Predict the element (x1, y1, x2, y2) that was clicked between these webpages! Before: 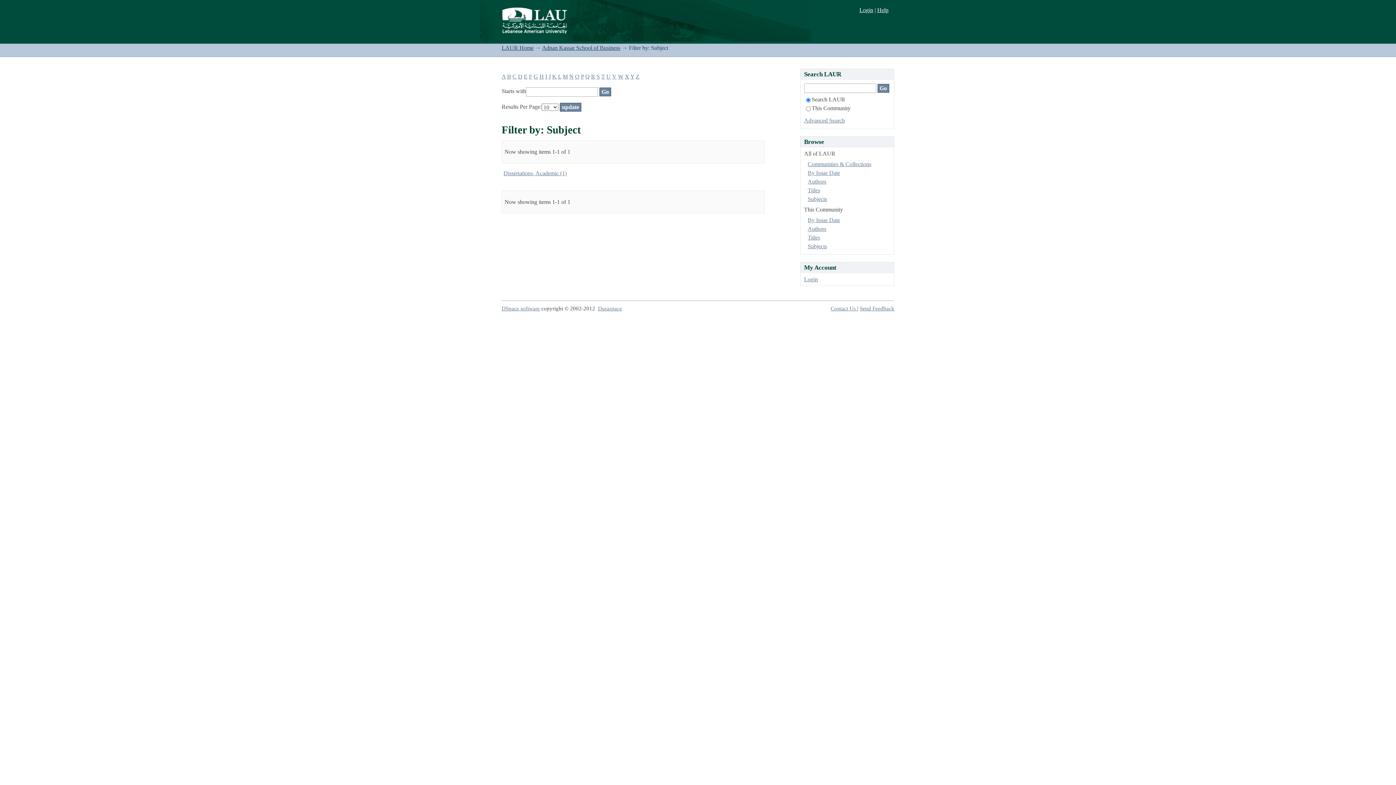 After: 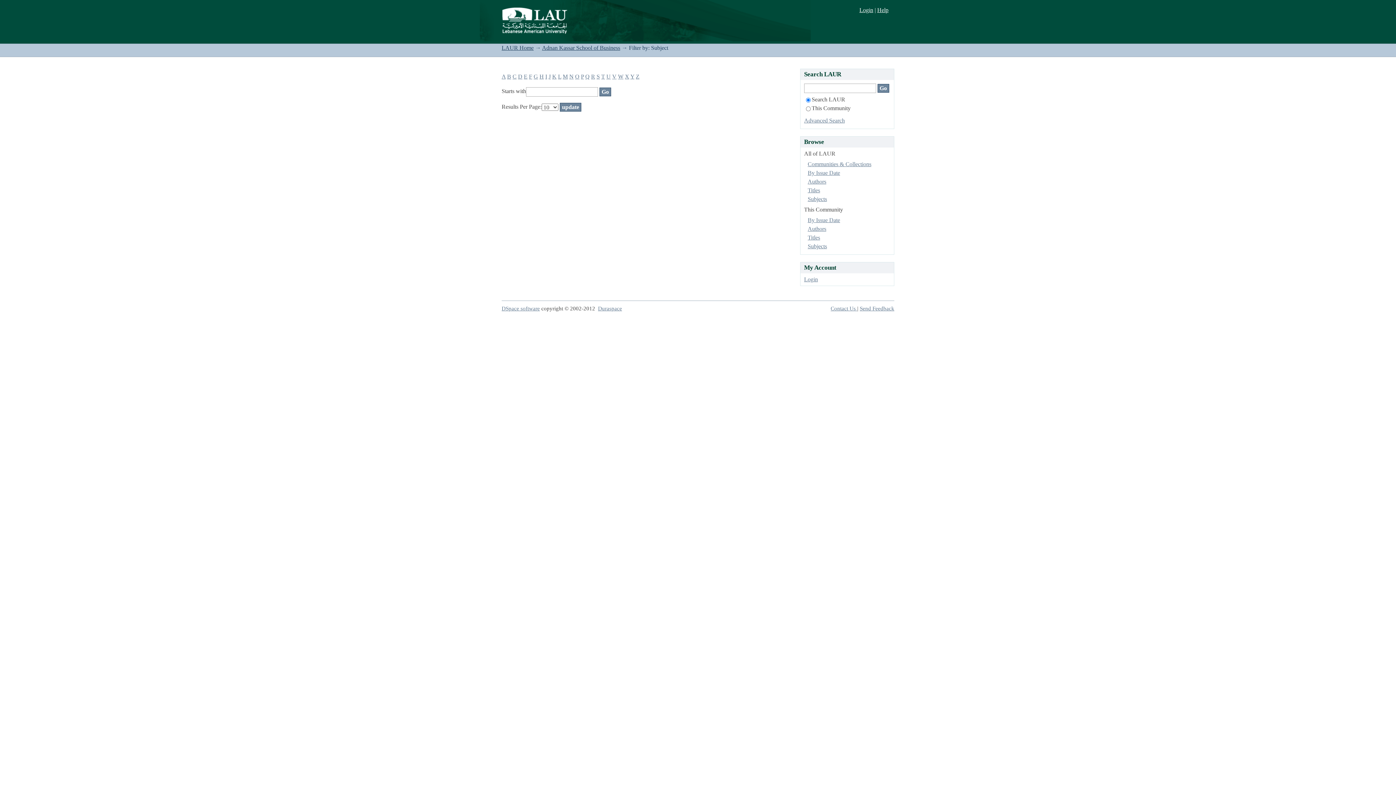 Action: label: Z bbox: (636, 73, 639, 79)